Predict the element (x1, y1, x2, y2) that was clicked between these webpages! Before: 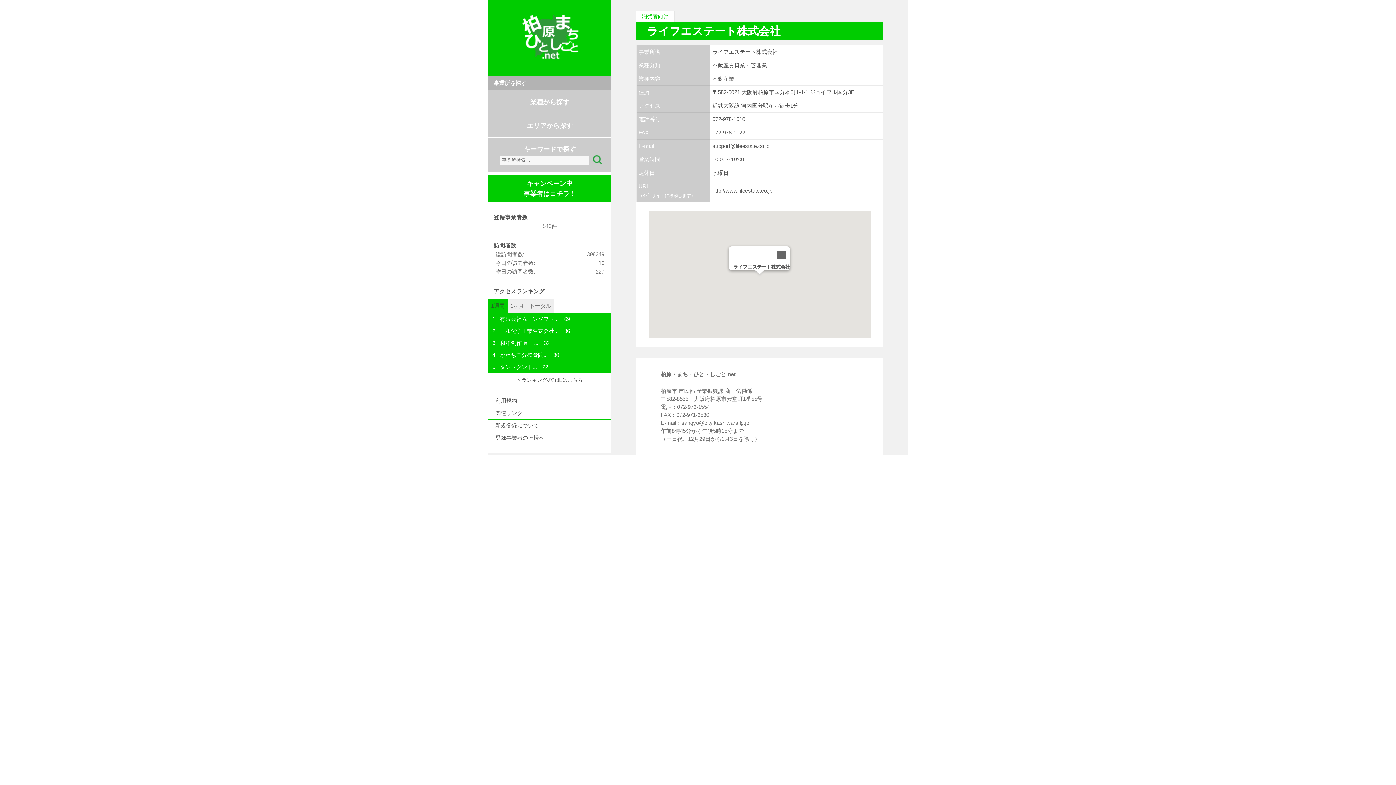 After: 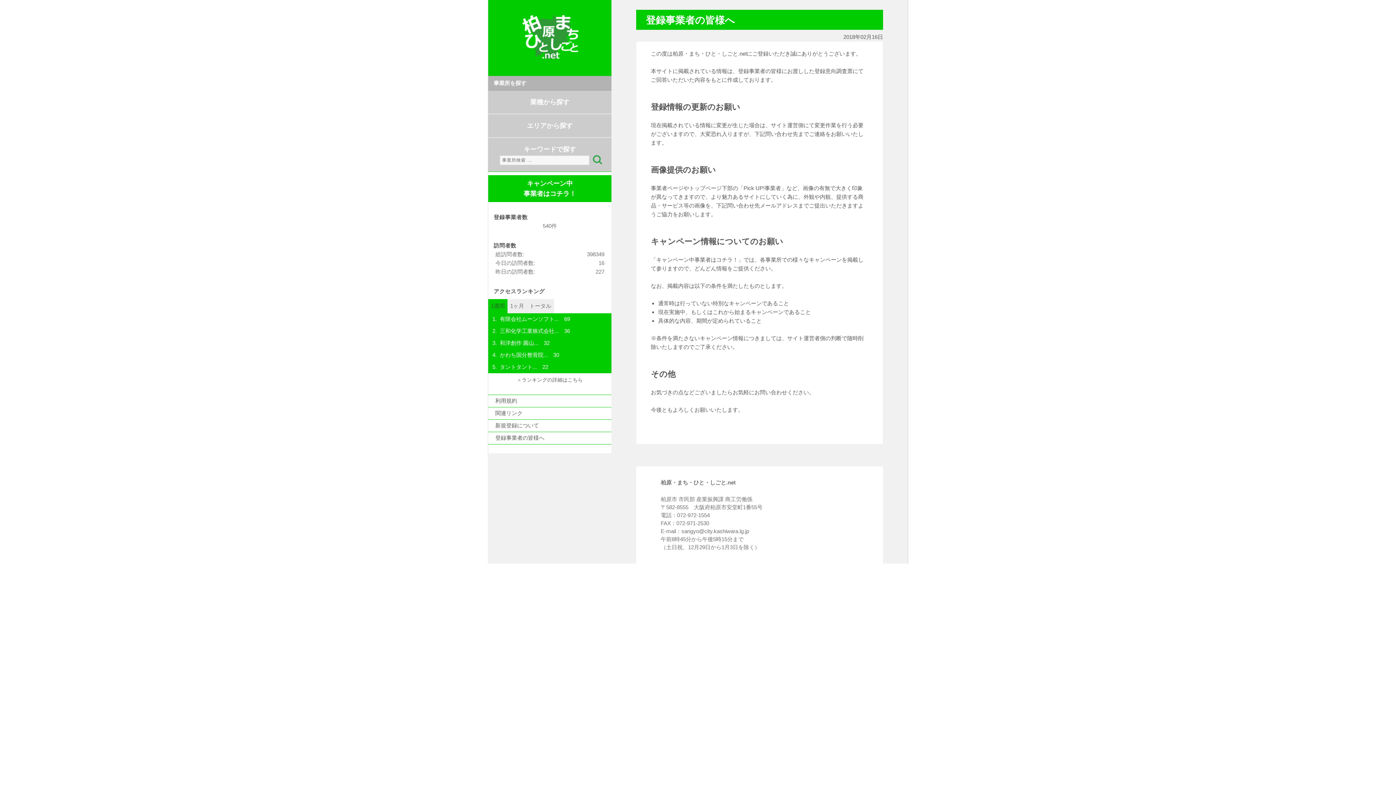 Action: label: 登録事業者の皆様へ bbox: (495, 435, 544, 441)